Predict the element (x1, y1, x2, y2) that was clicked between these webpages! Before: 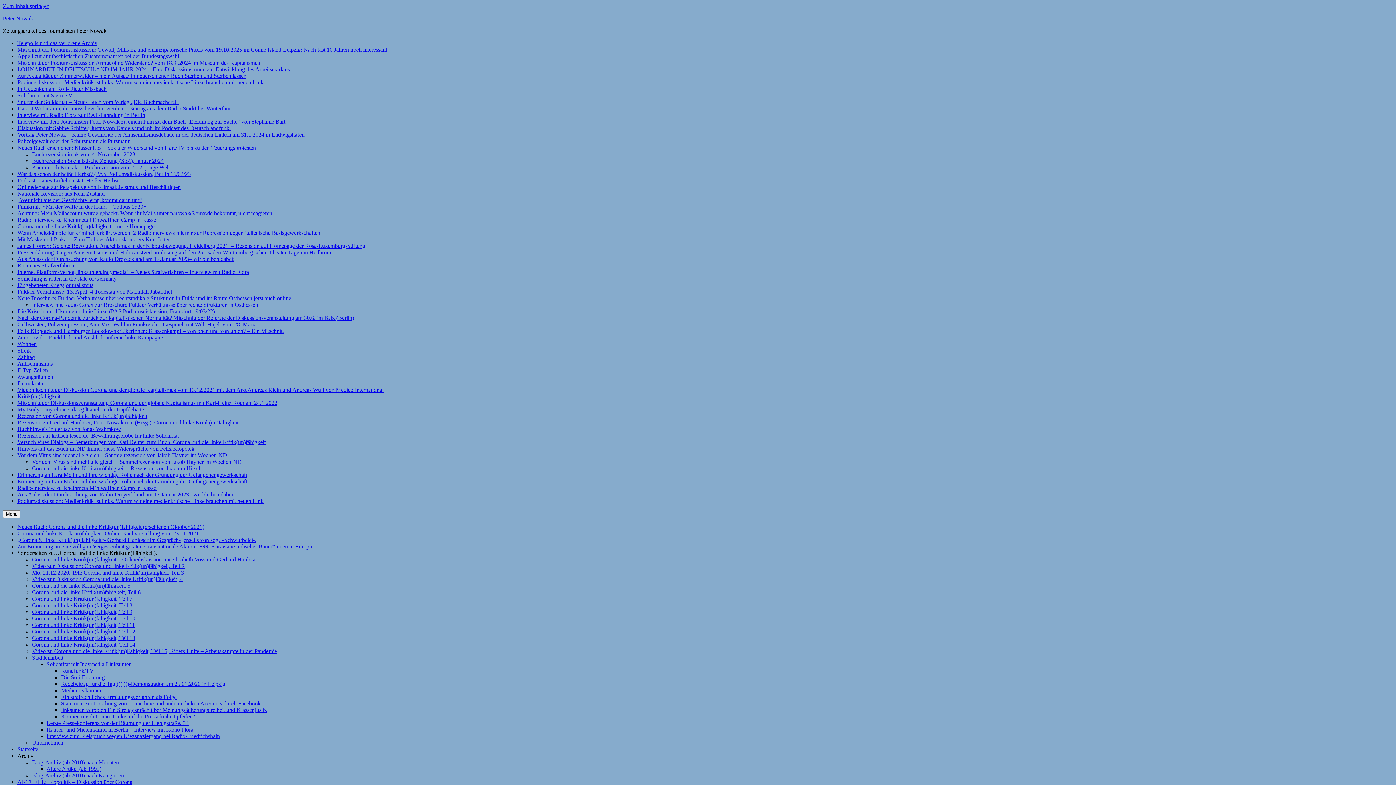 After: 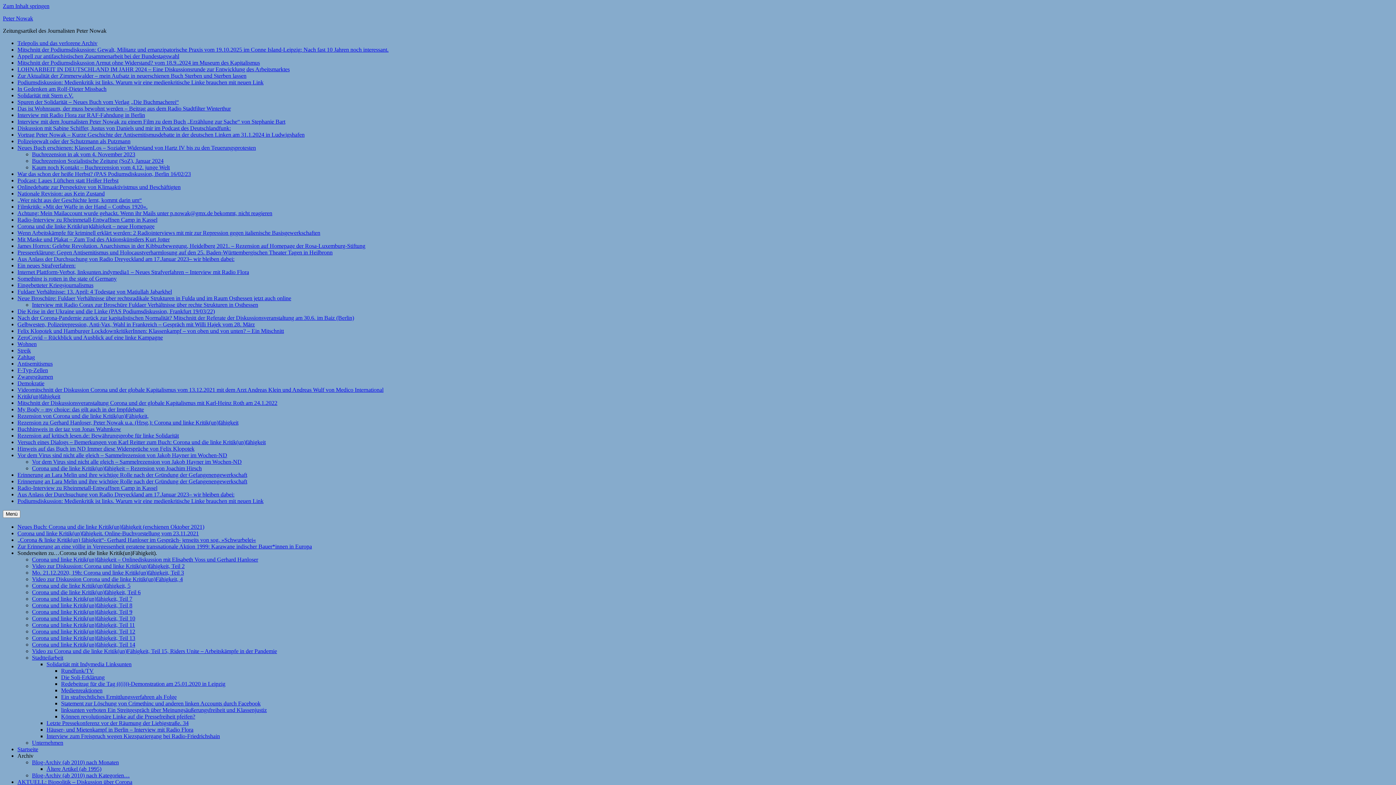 Action: label: Aus Anlass der Durchsuchung von Radio Dreyeckland am 17.Januar 2023– wir bleiben dabei: bbox: (17, 491, 234, 497)